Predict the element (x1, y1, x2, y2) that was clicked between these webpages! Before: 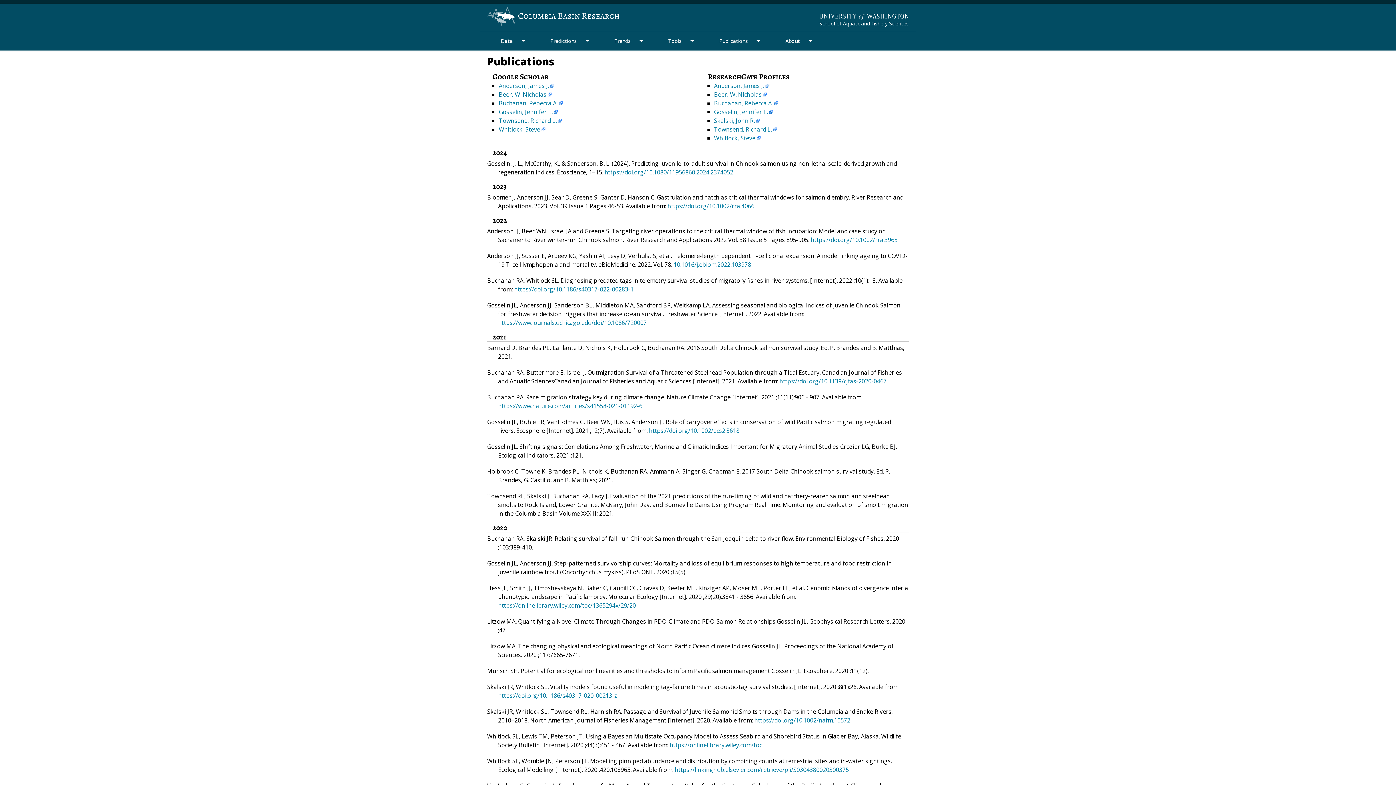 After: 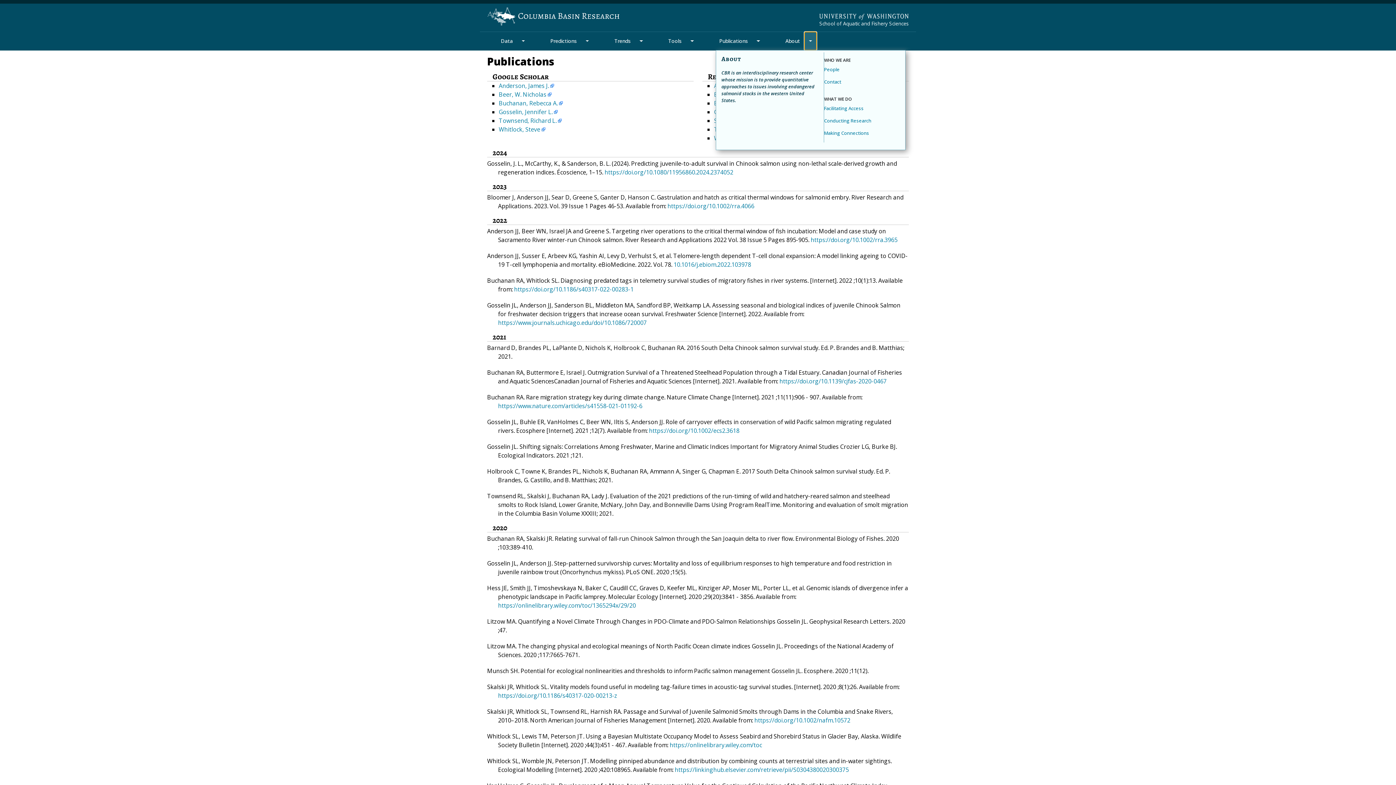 Action: bbox: (804, 32, 816, 50) label: Toggle Dropdown